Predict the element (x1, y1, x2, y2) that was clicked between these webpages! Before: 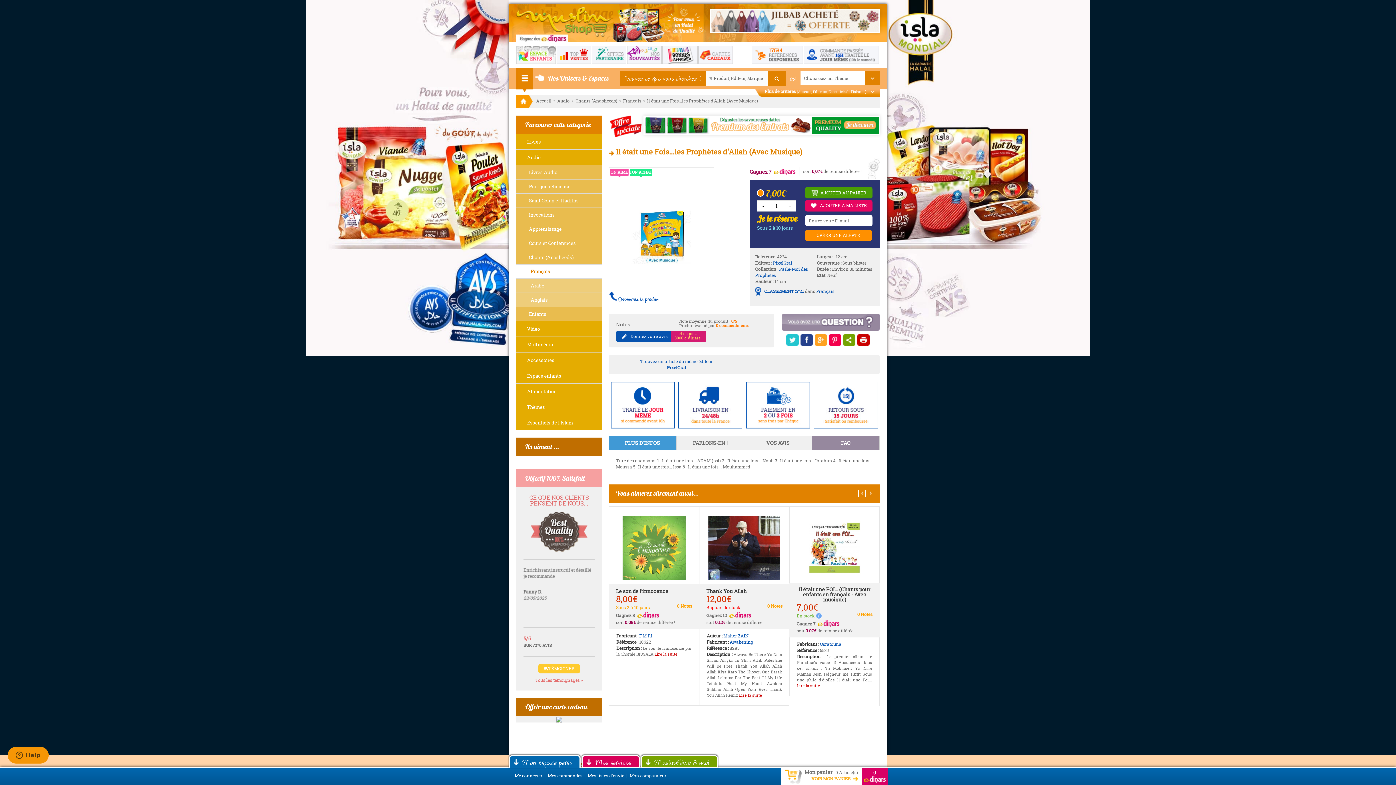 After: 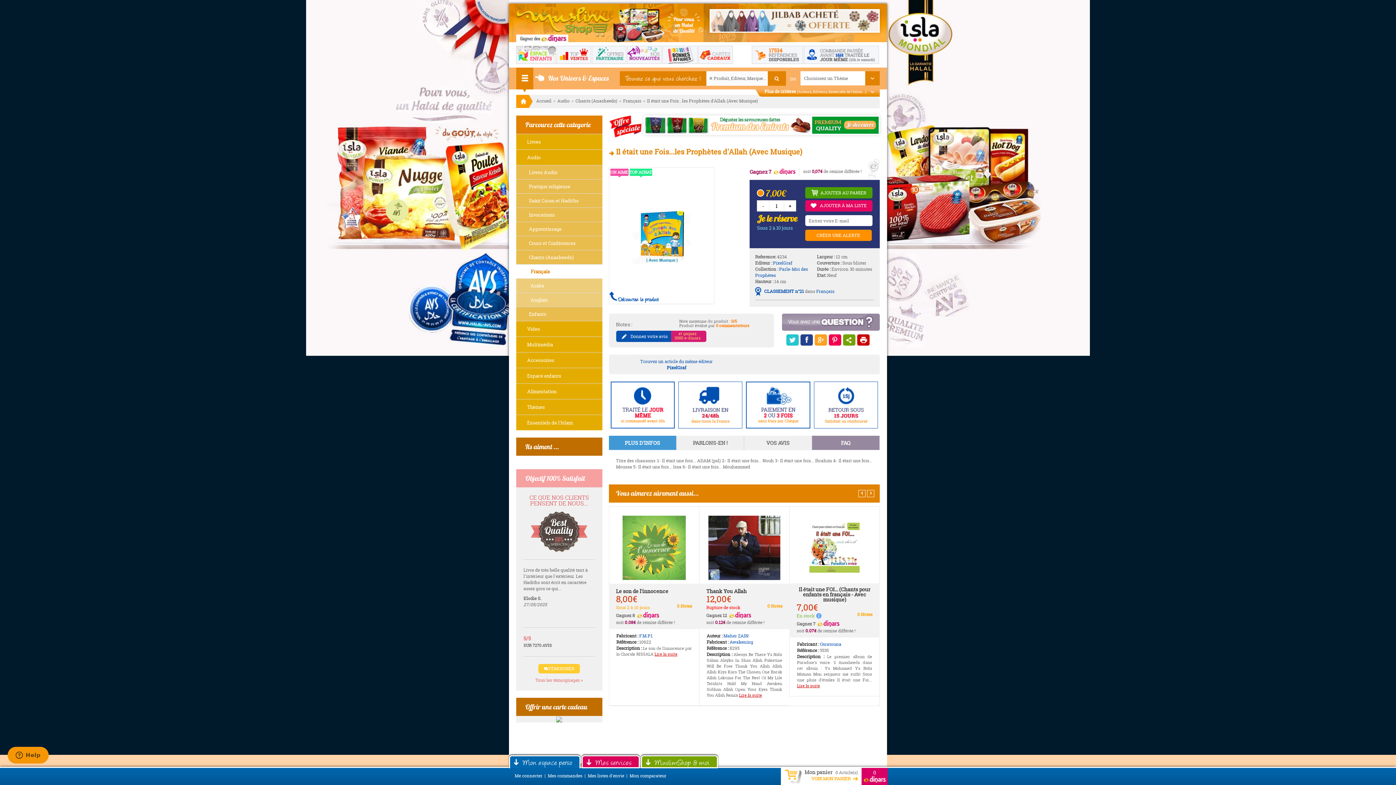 Action: bbox: (563, 611, 568, 620)